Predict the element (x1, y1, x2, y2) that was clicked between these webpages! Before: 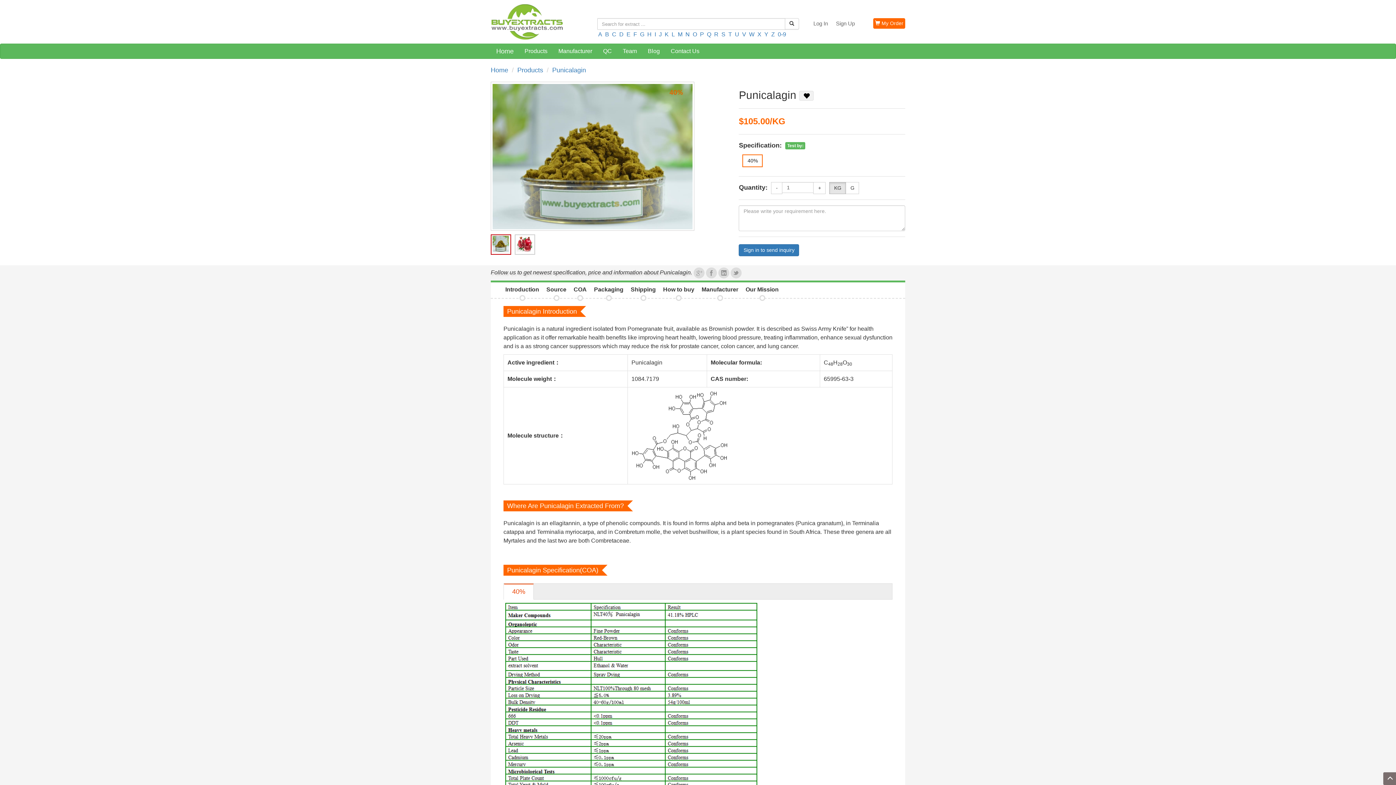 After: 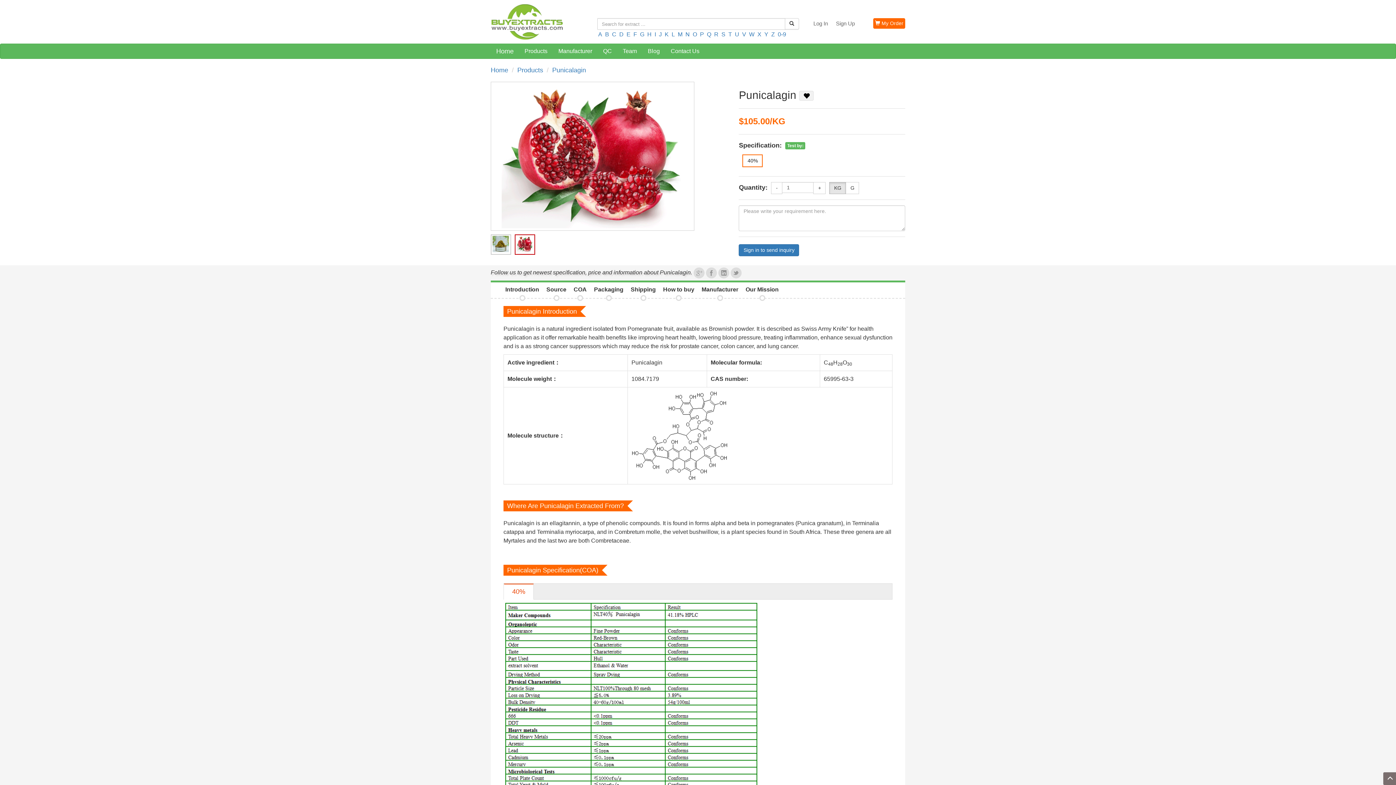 Action: bbox: (516, 240, 533, 247)